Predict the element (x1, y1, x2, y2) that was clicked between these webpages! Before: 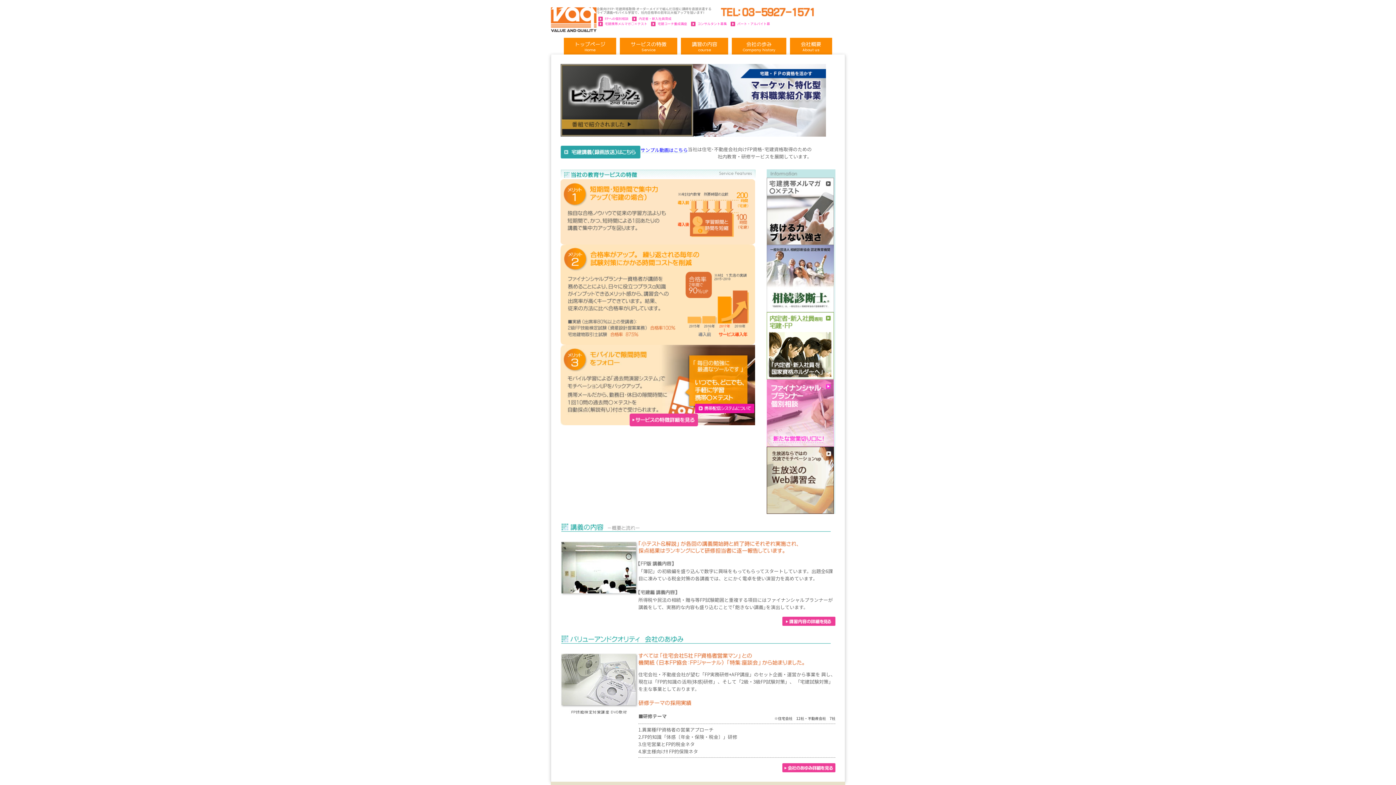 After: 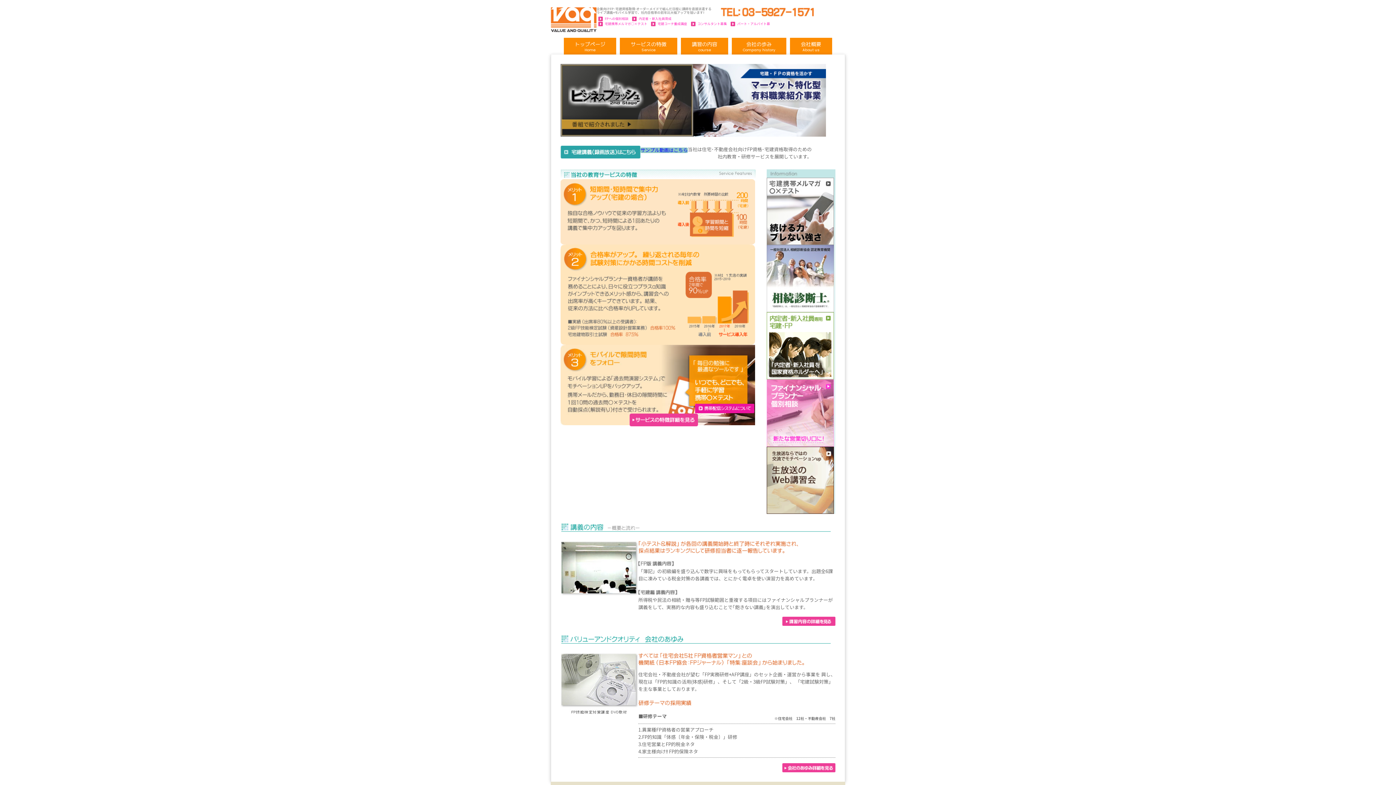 Action: label: サンプル動画はこちら bbox: (640, 147, 688, 153)